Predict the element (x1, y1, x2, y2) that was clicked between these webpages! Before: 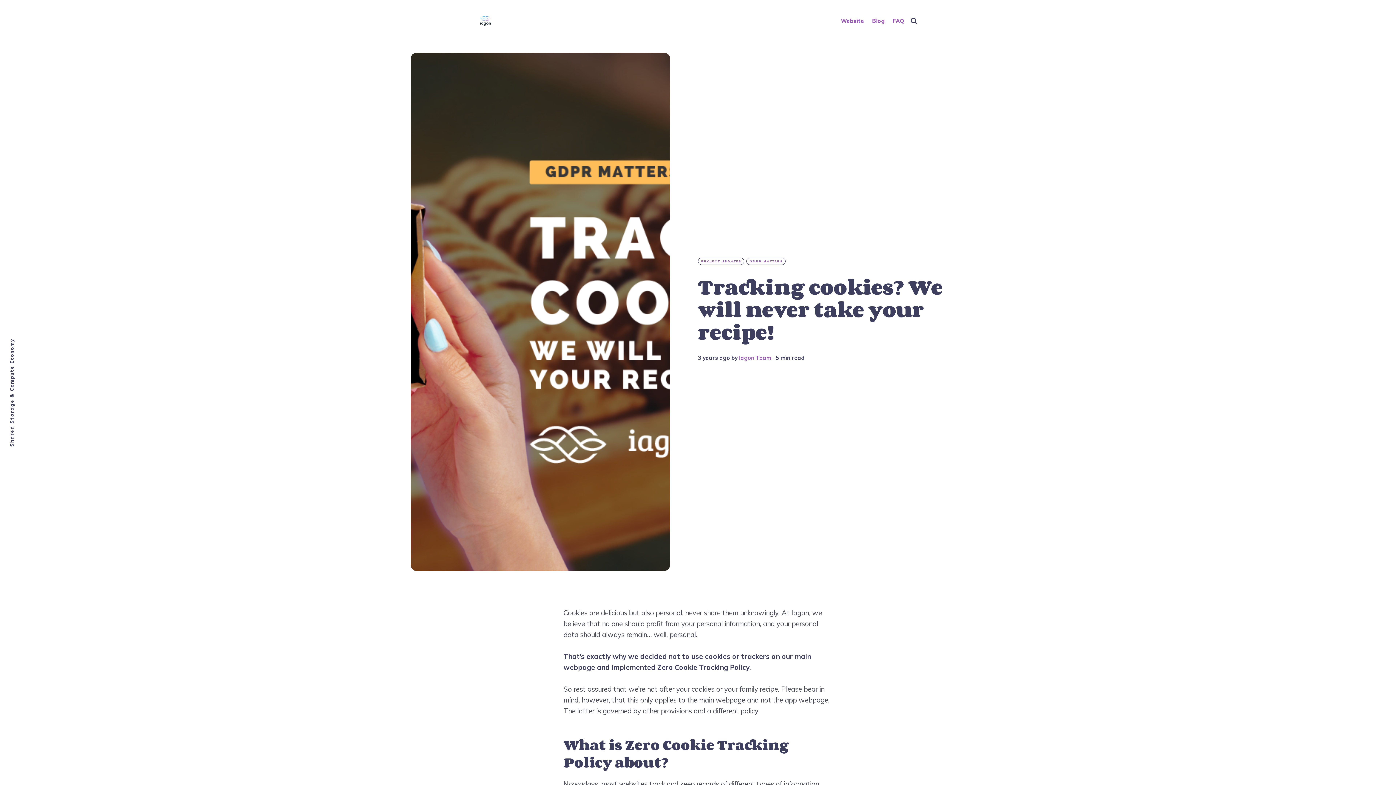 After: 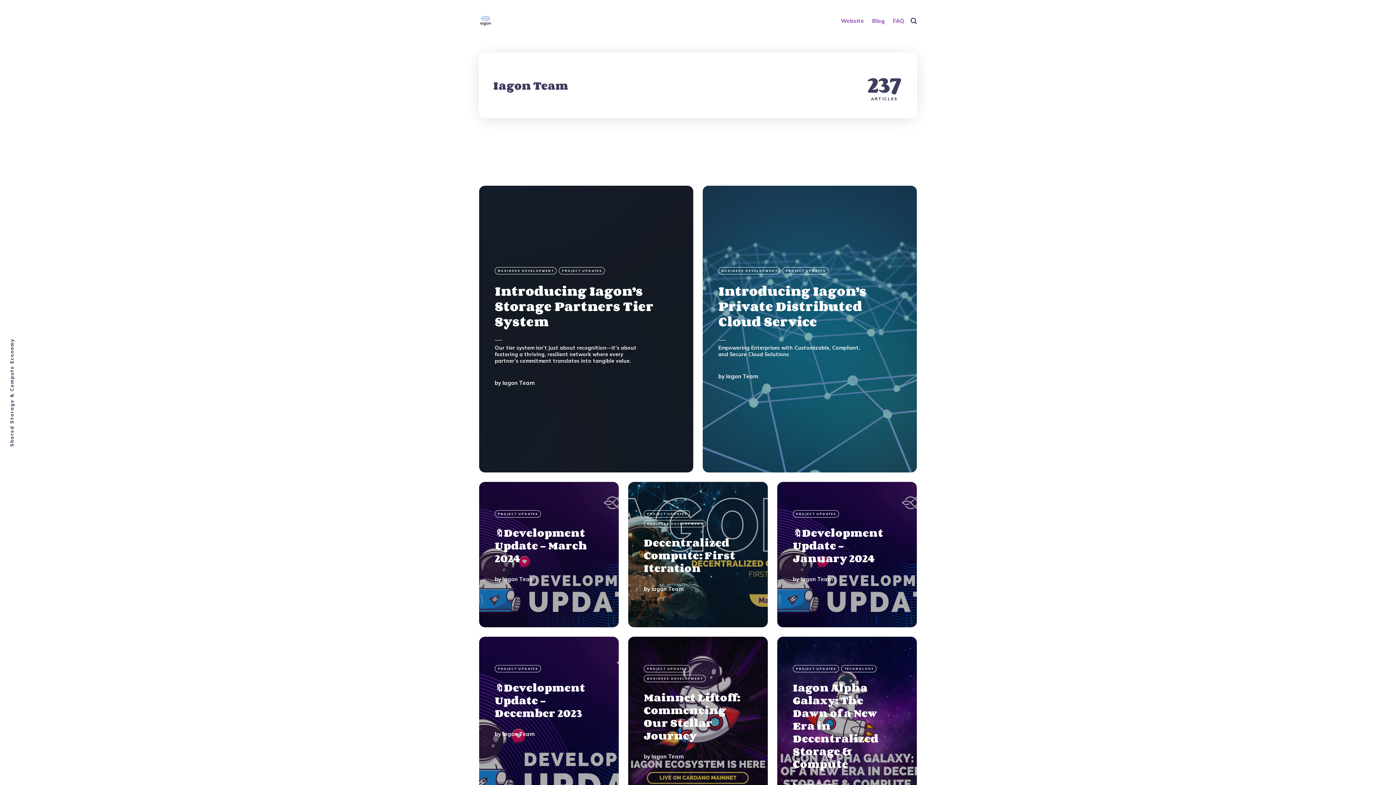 Action: bbox: (739, 354, 771, 361) label: Iagon Team